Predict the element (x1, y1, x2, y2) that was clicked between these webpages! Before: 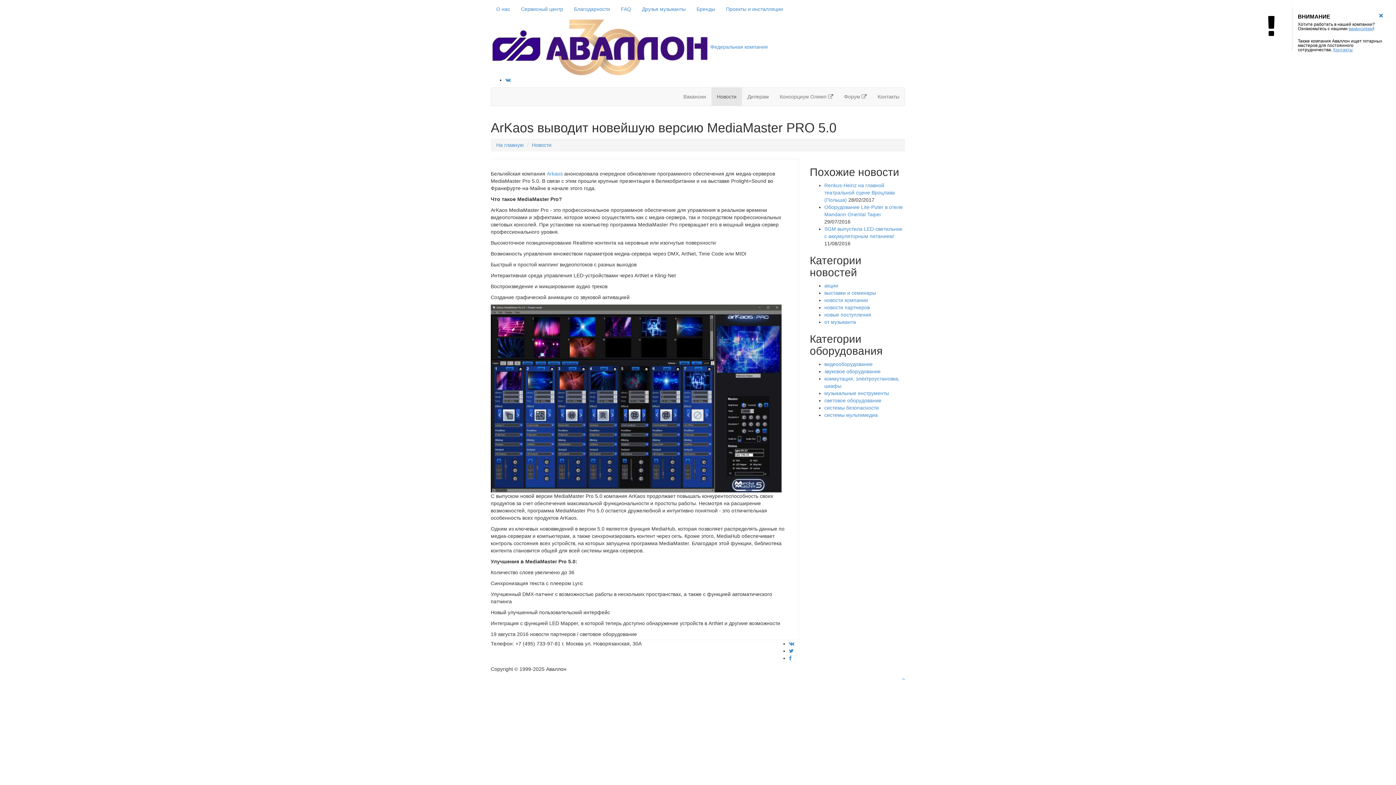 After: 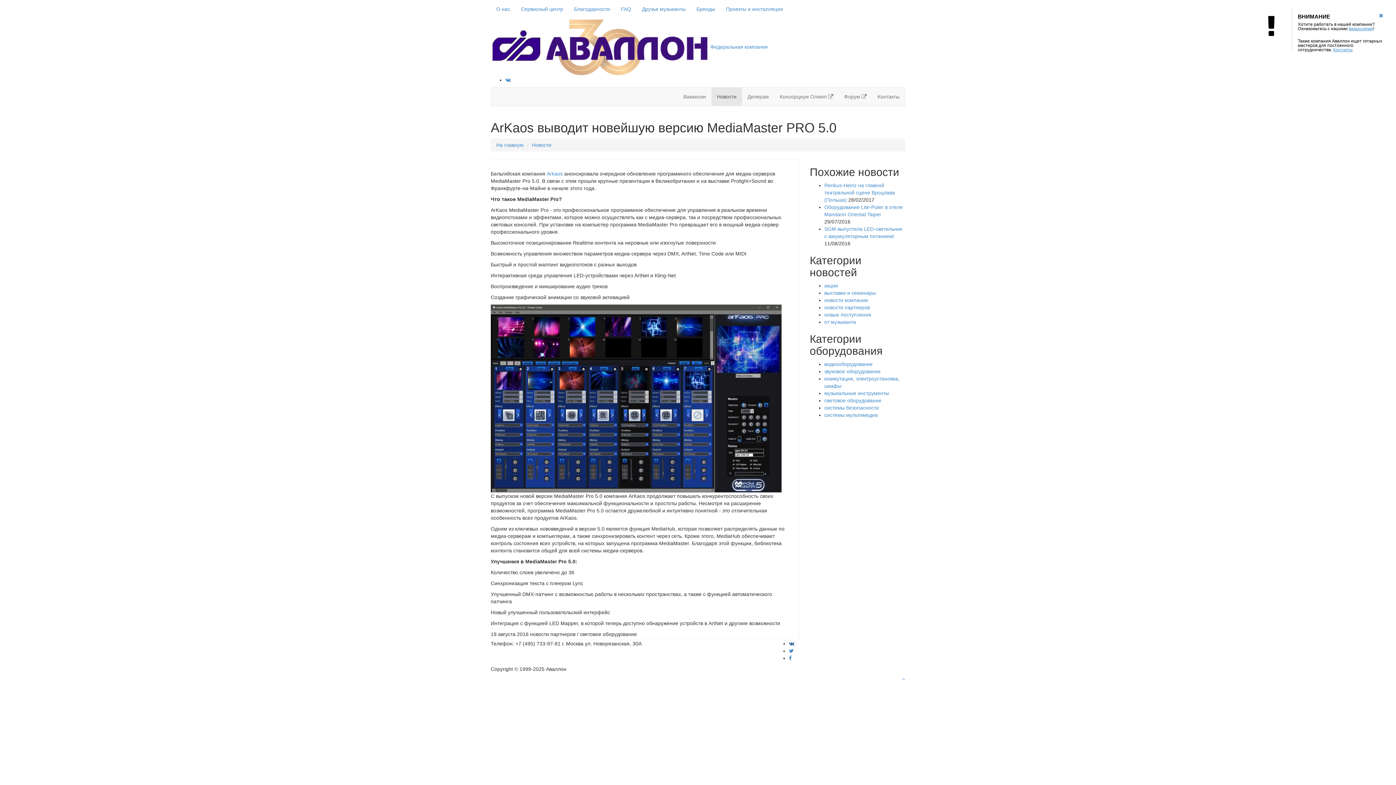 Action: bbox: (789, 641, 794, 646)